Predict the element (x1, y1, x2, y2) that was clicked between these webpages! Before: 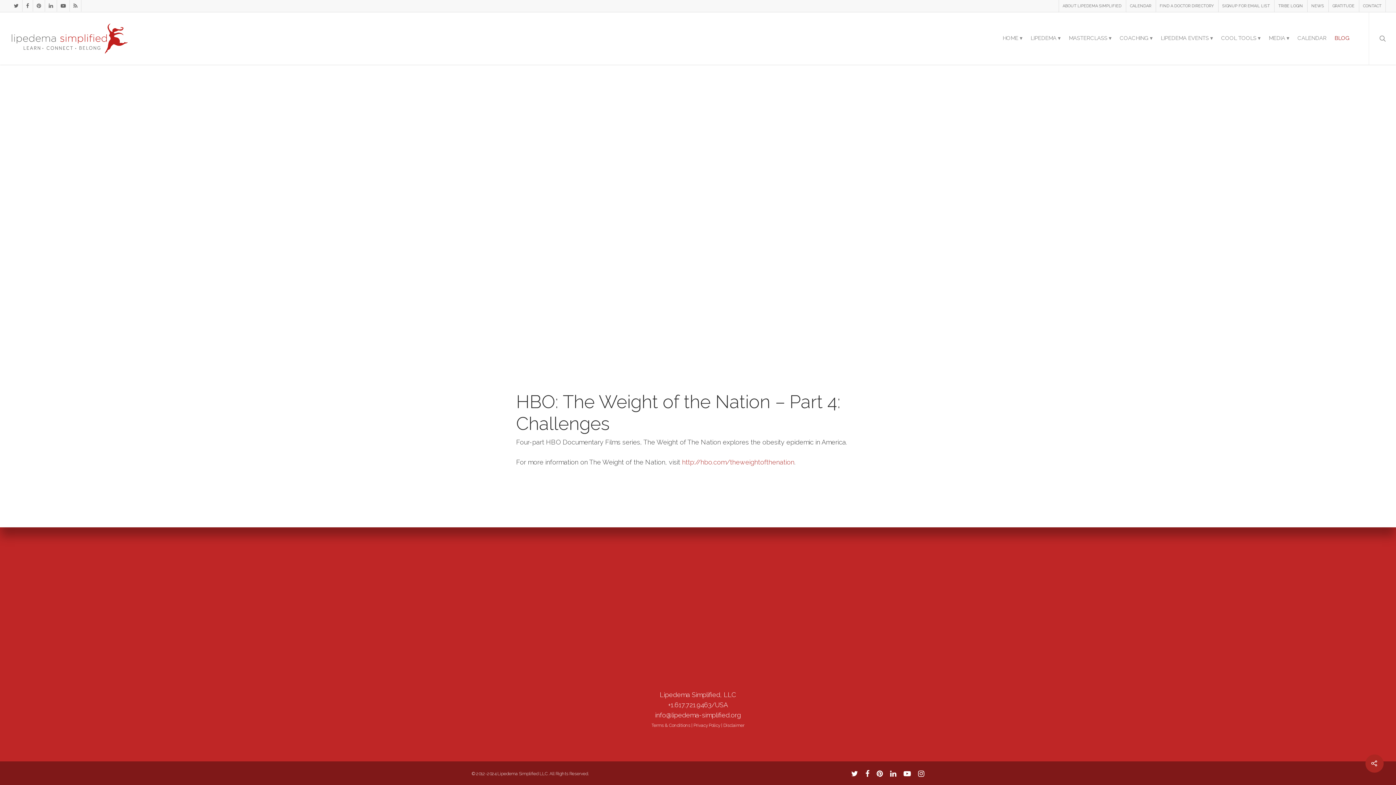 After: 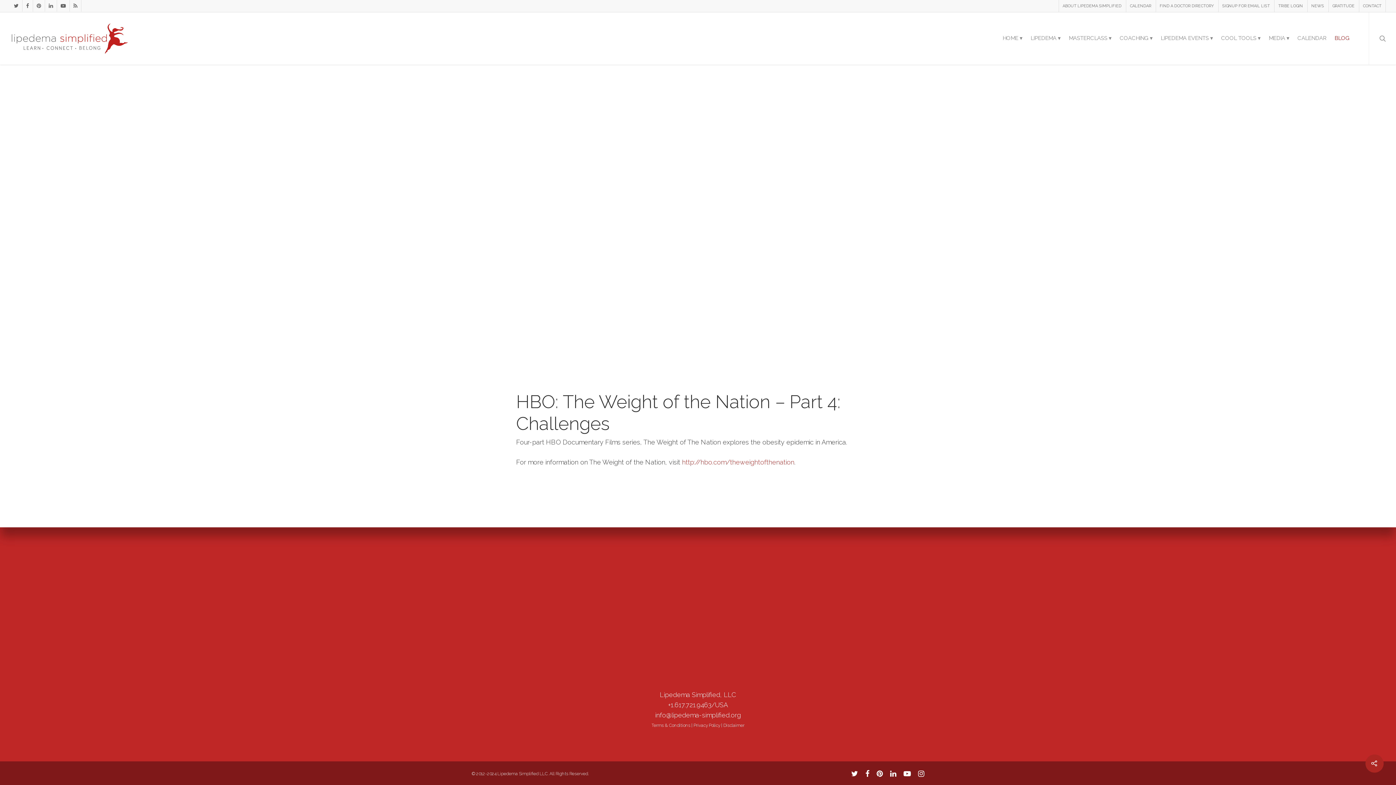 Action: bbox: (876, 769, 883, 777)